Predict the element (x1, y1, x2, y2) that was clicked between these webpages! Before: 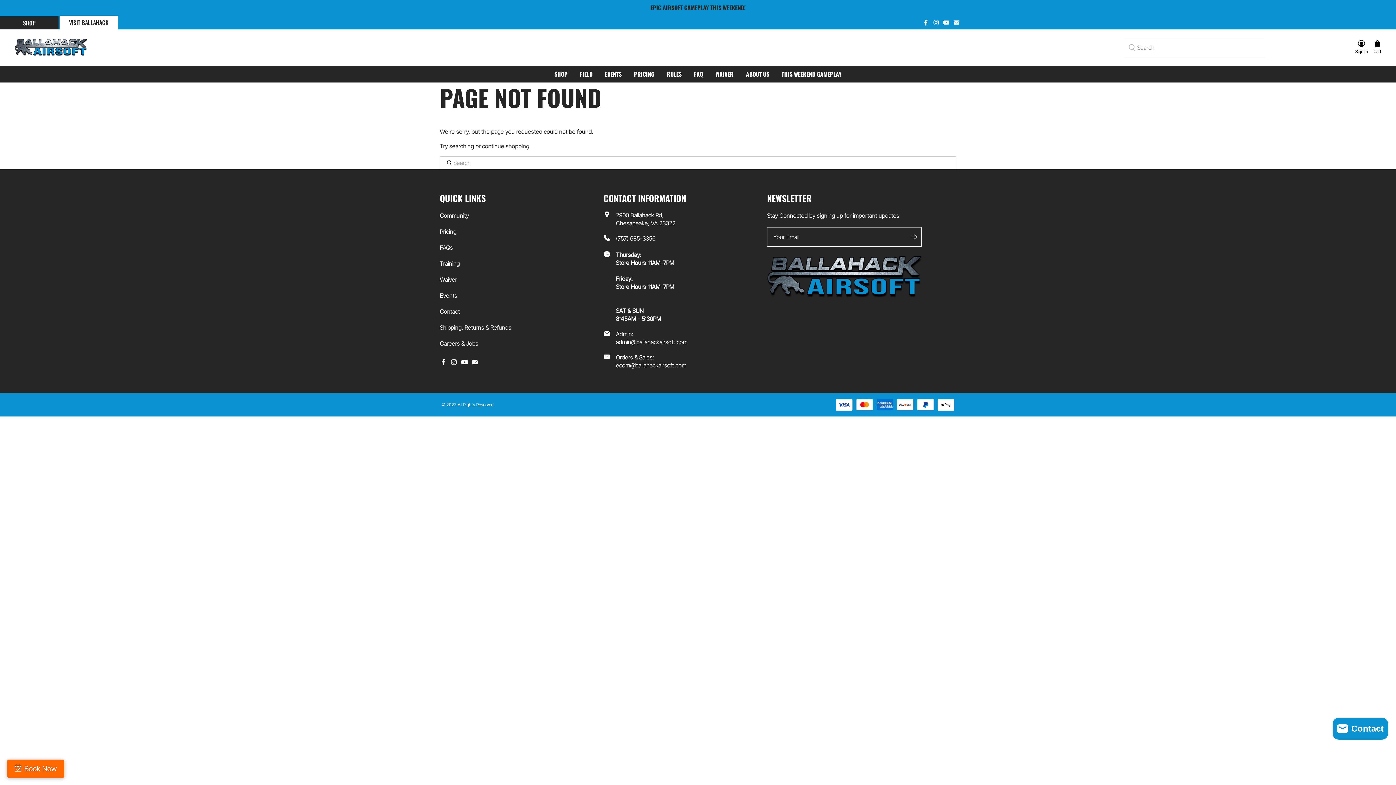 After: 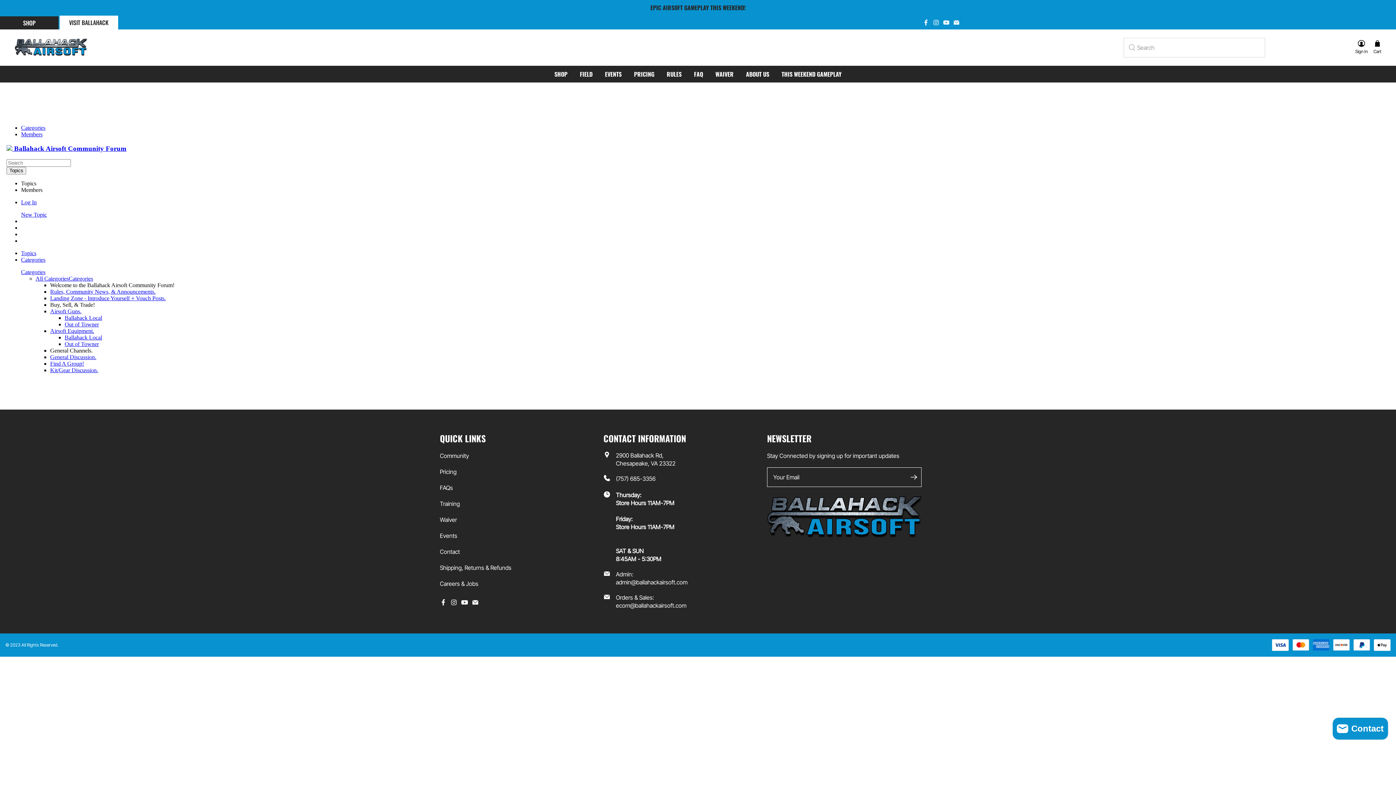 Action: bbox: (440, 211, 469, 219) label: Community